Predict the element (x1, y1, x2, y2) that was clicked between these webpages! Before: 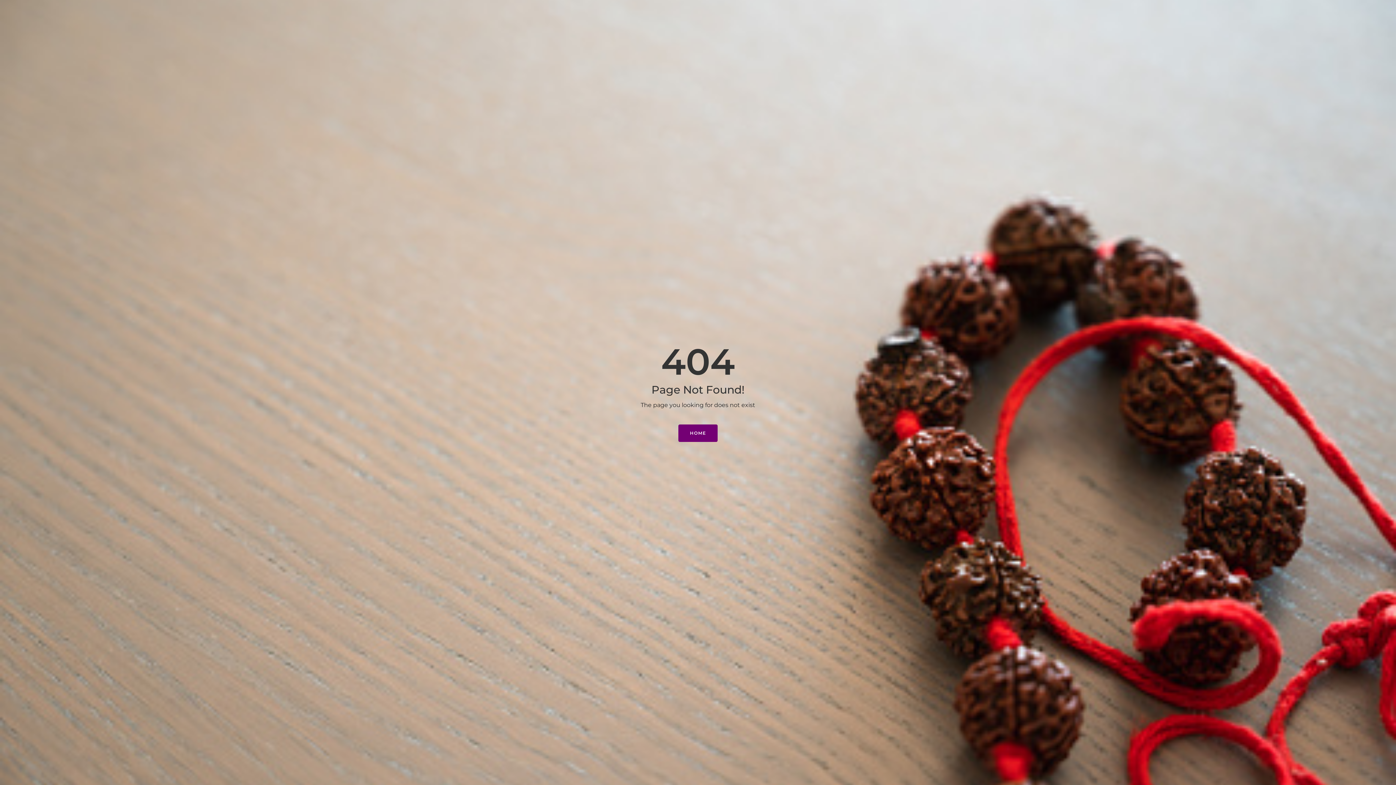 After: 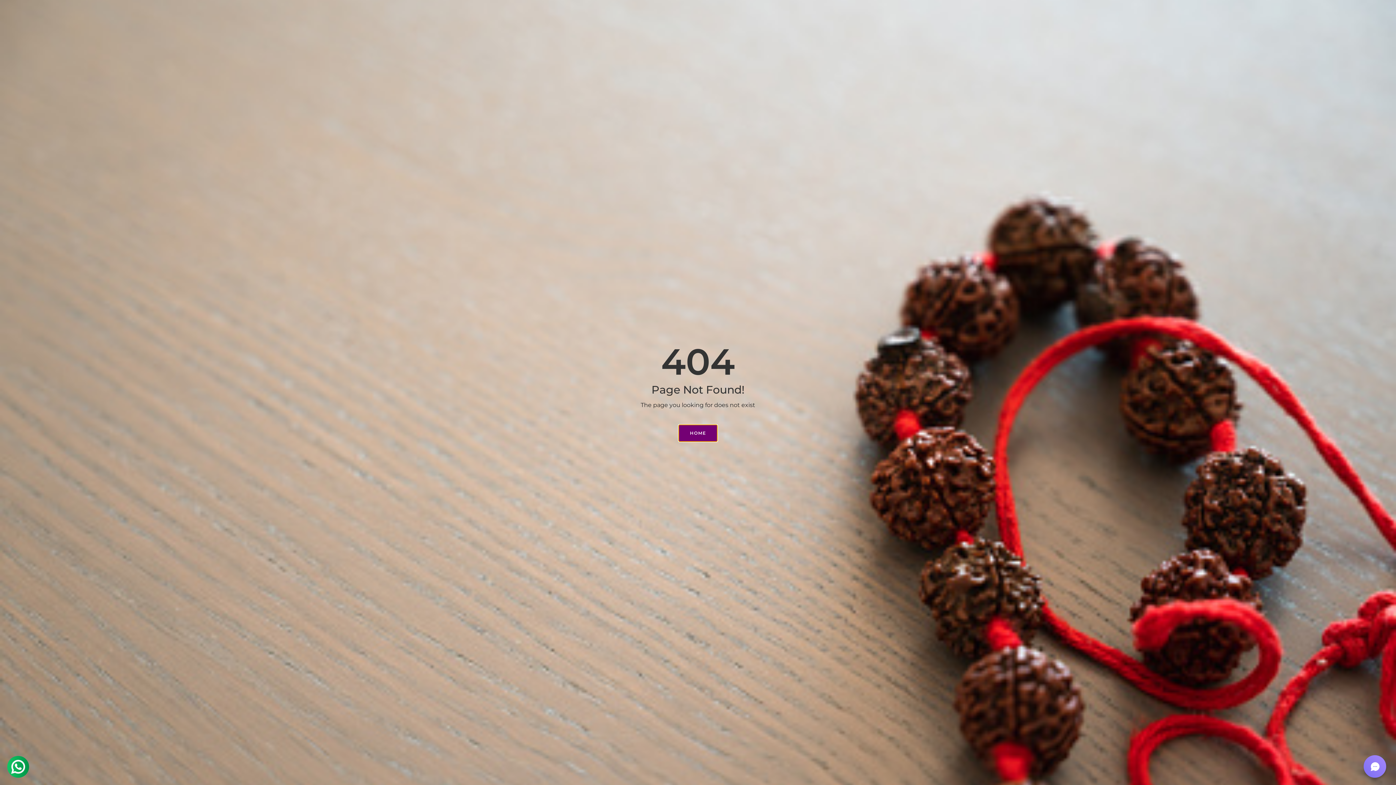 Action: label: HOME bbox: (678, 424, 717, 442)